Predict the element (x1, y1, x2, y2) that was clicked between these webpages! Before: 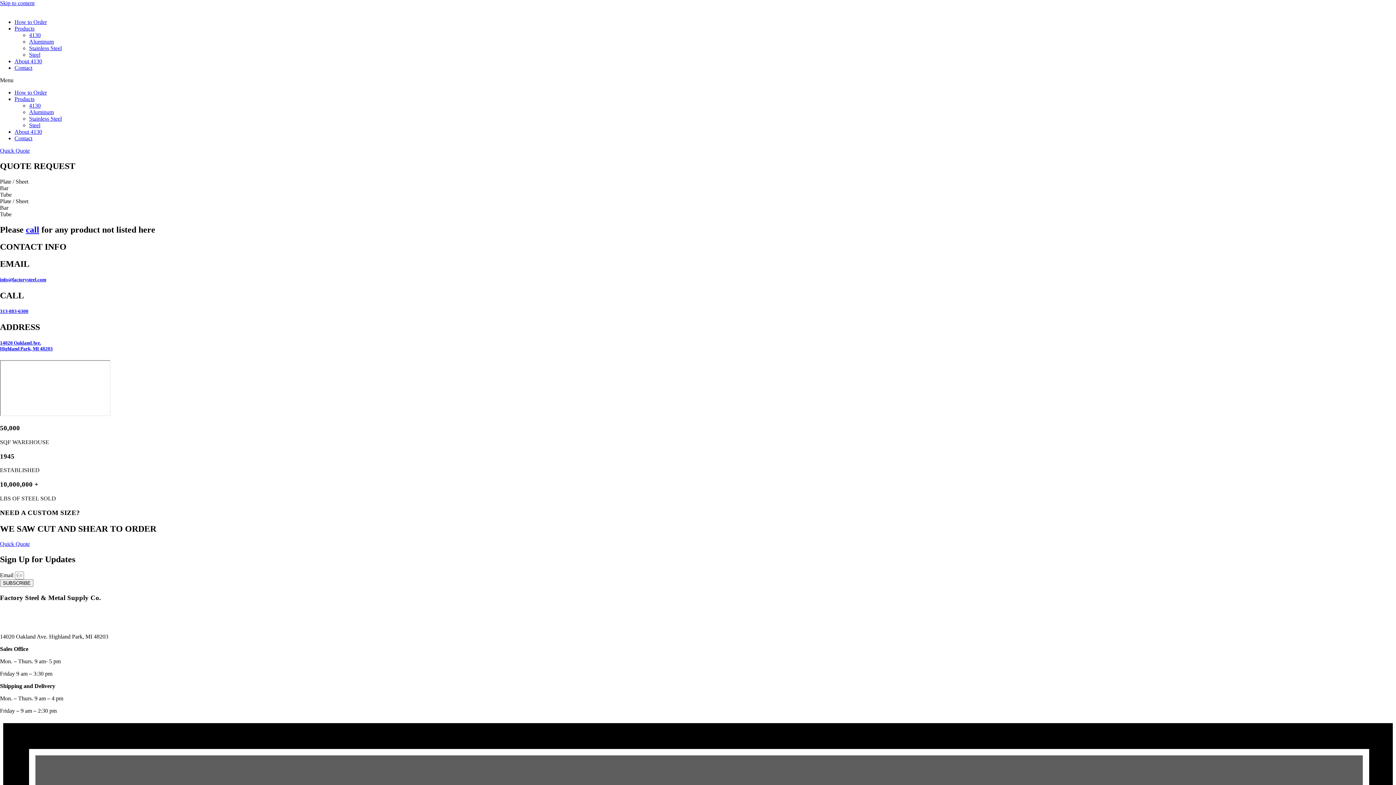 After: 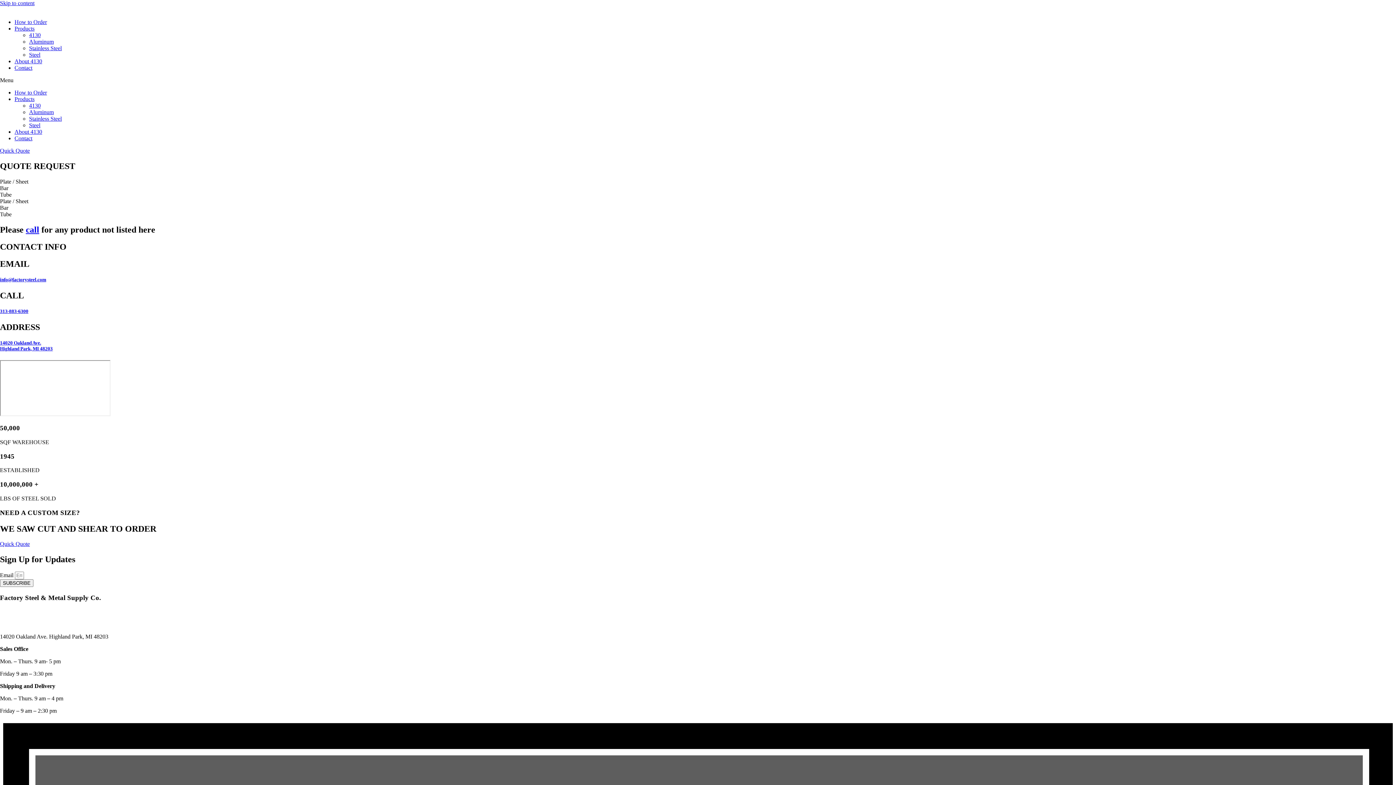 Action: label: info@factorysteel.com bbox: (0, 276, 46, 282)